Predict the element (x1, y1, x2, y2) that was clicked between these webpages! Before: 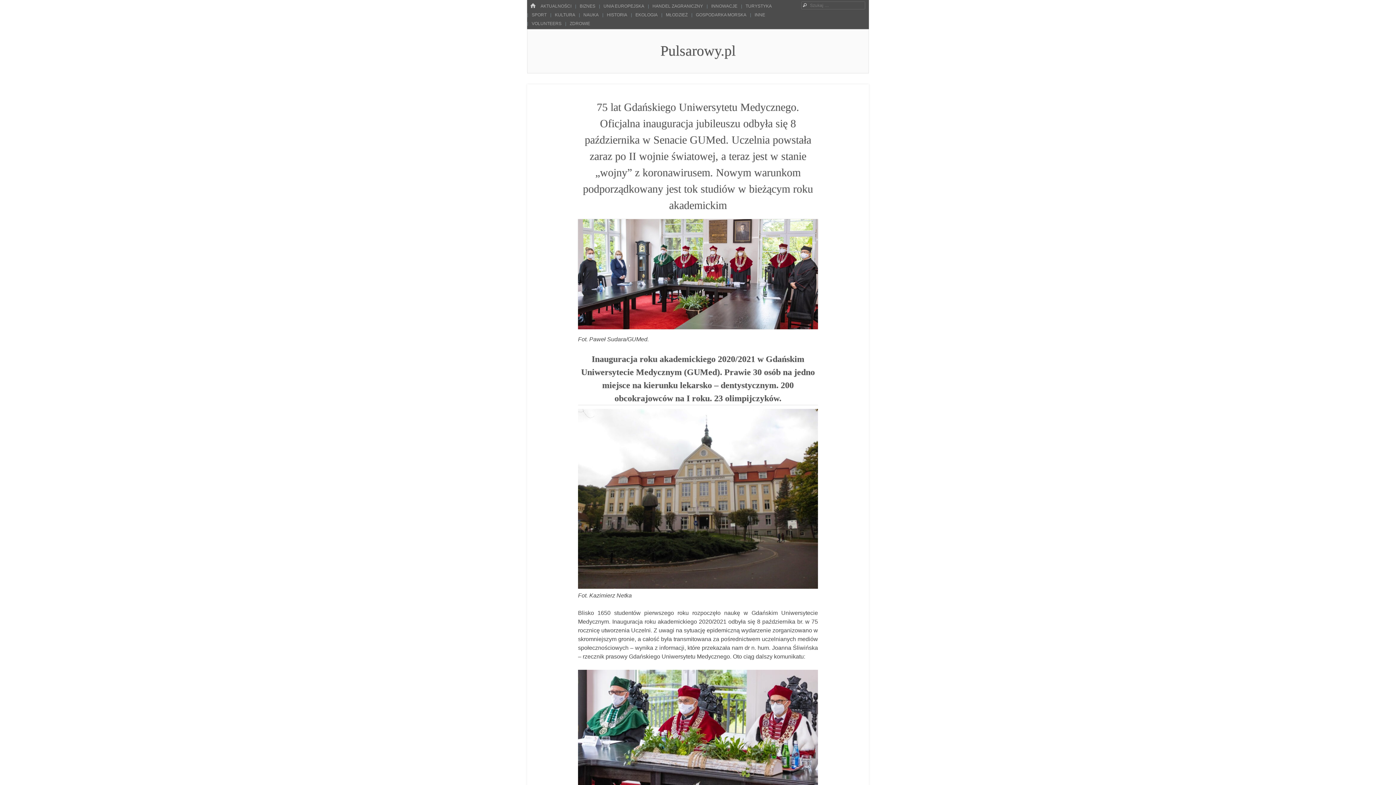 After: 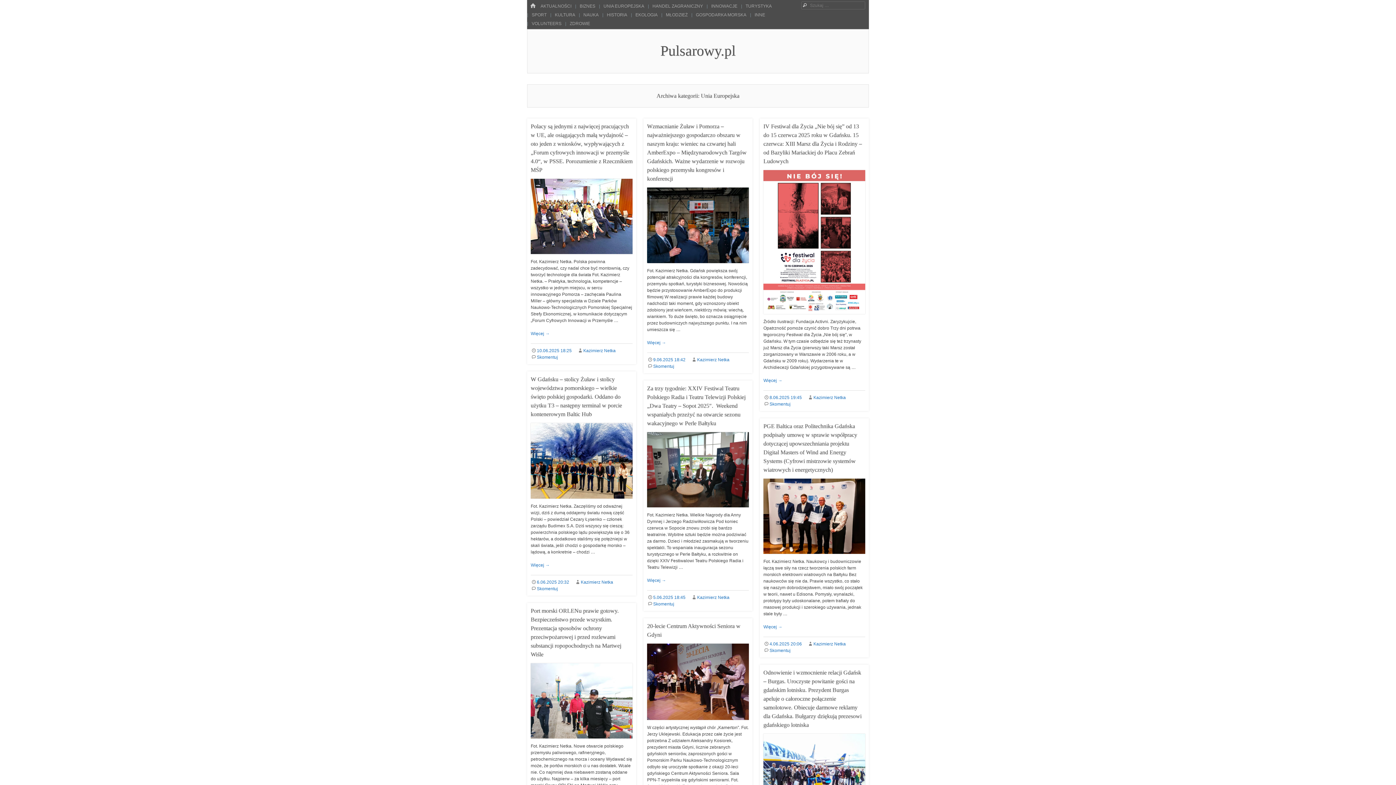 Action: label: UNIA EUROPEJSKA bbox: (600, 2, 646, 9)